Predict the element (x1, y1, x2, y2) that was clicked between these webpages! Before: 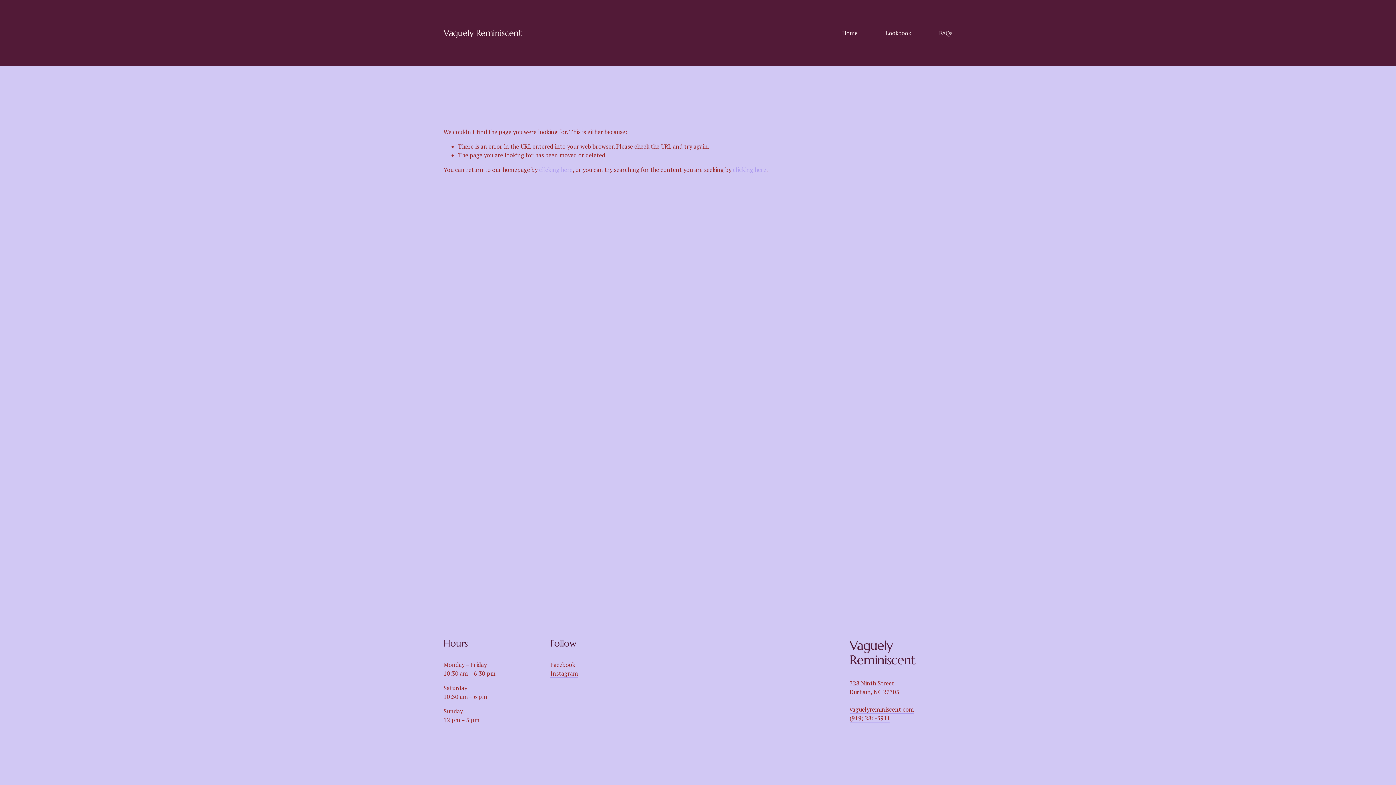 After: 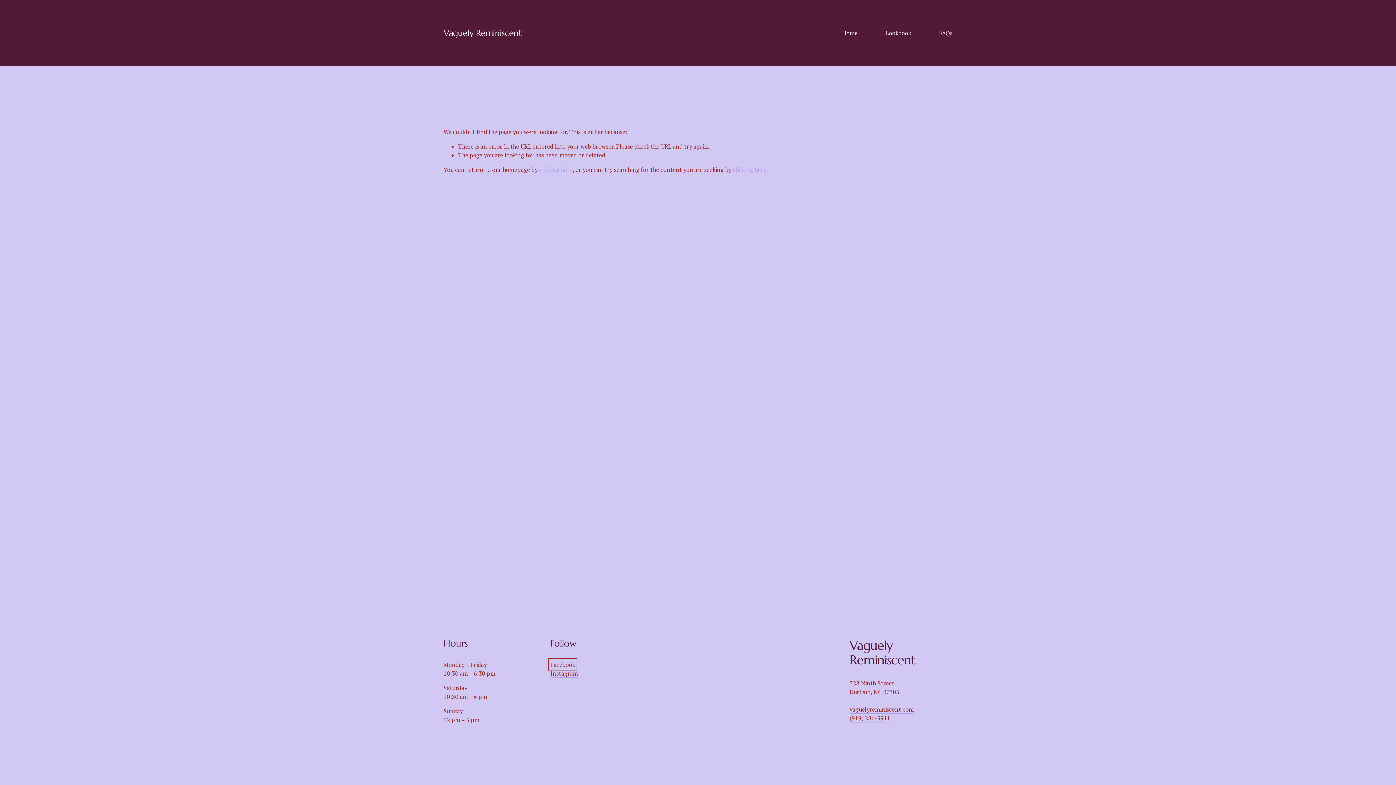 Action: bbox: (550, 660, 575, 669) label: Facebook